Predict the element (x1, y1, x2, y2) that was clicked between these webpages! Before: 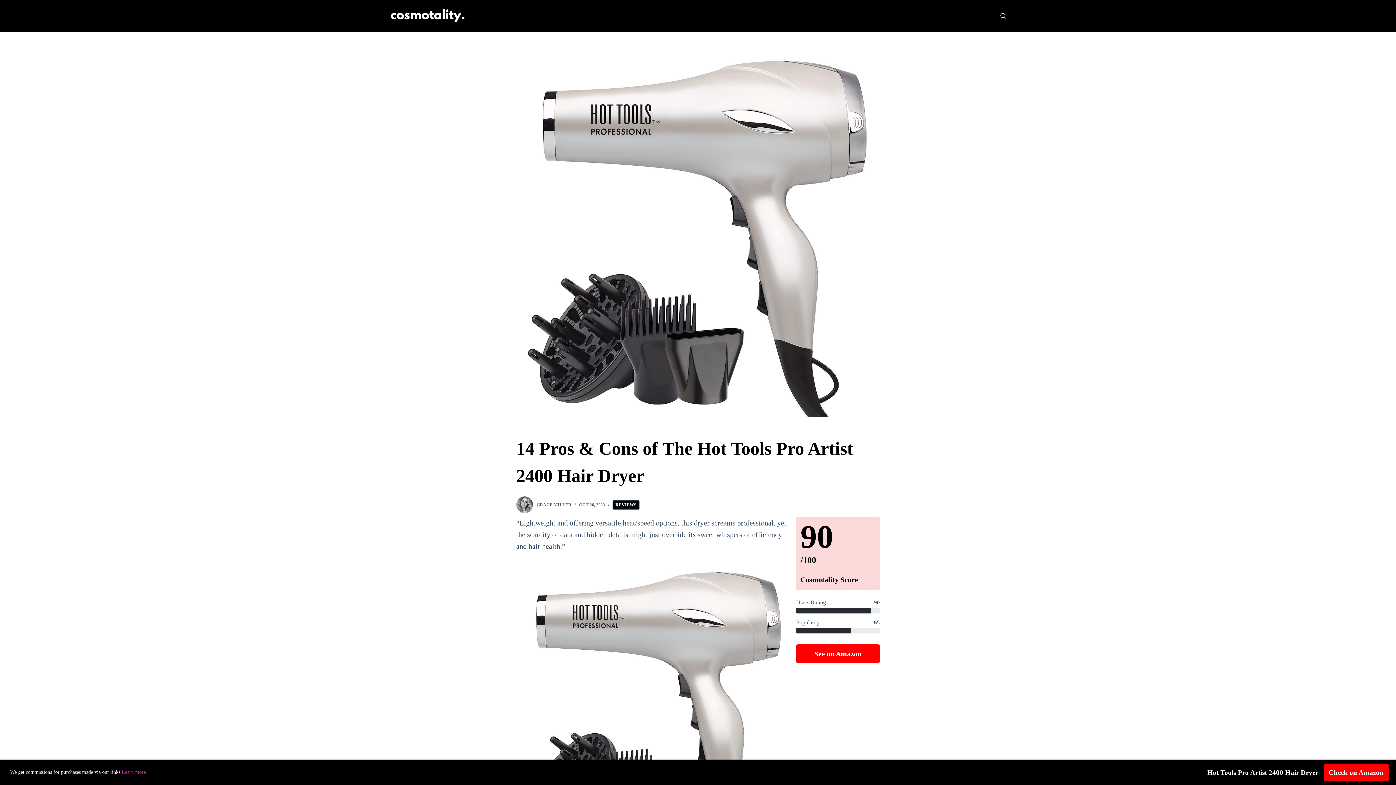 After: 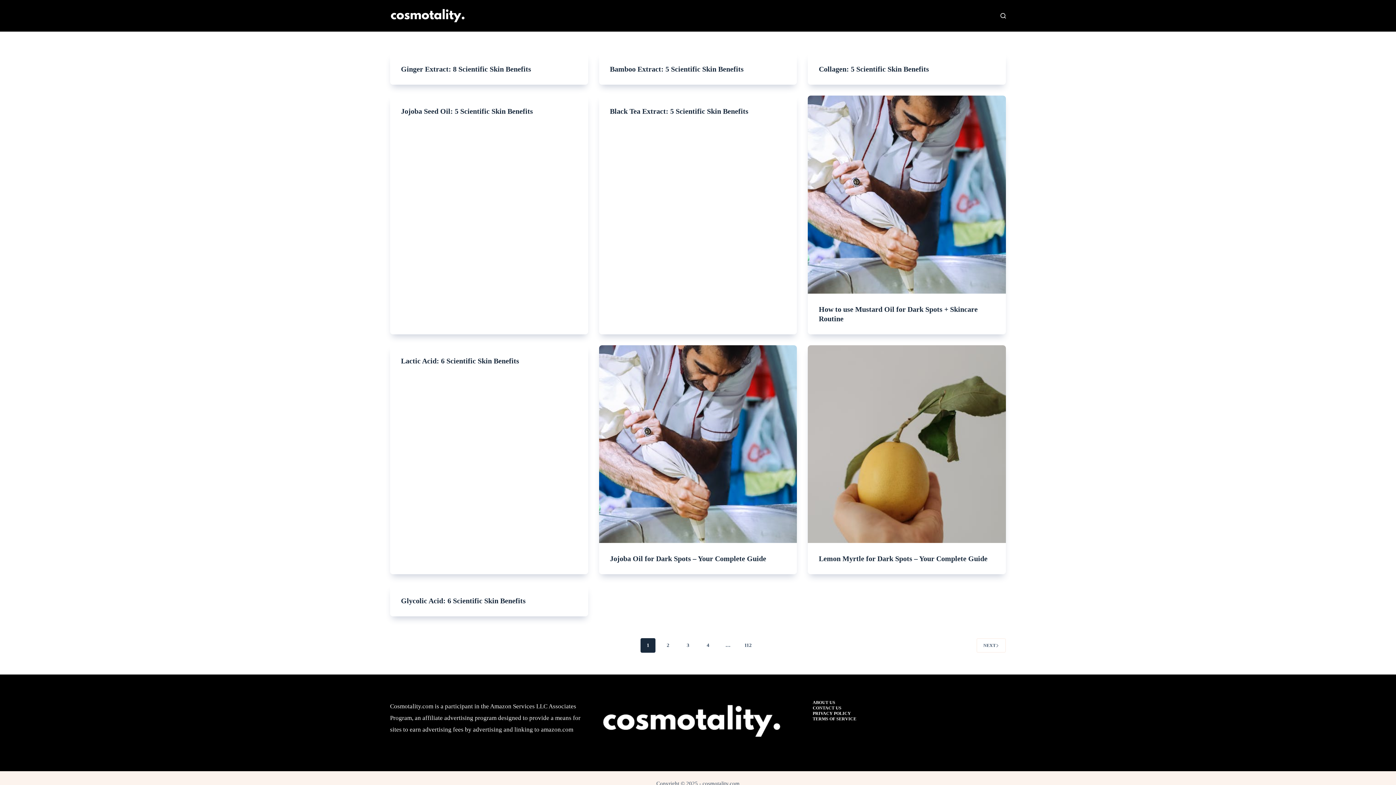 Action: bbox: (390, 6, 465, 24)